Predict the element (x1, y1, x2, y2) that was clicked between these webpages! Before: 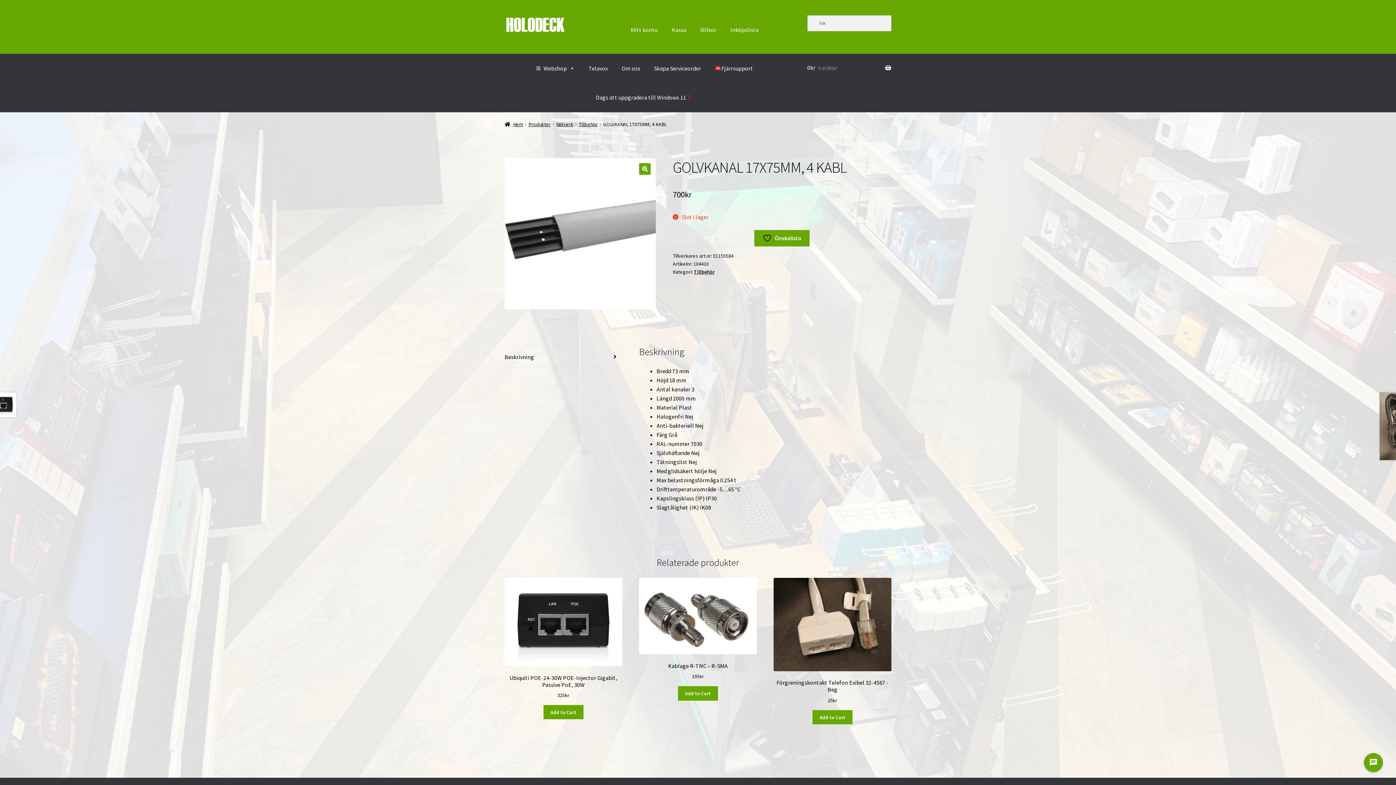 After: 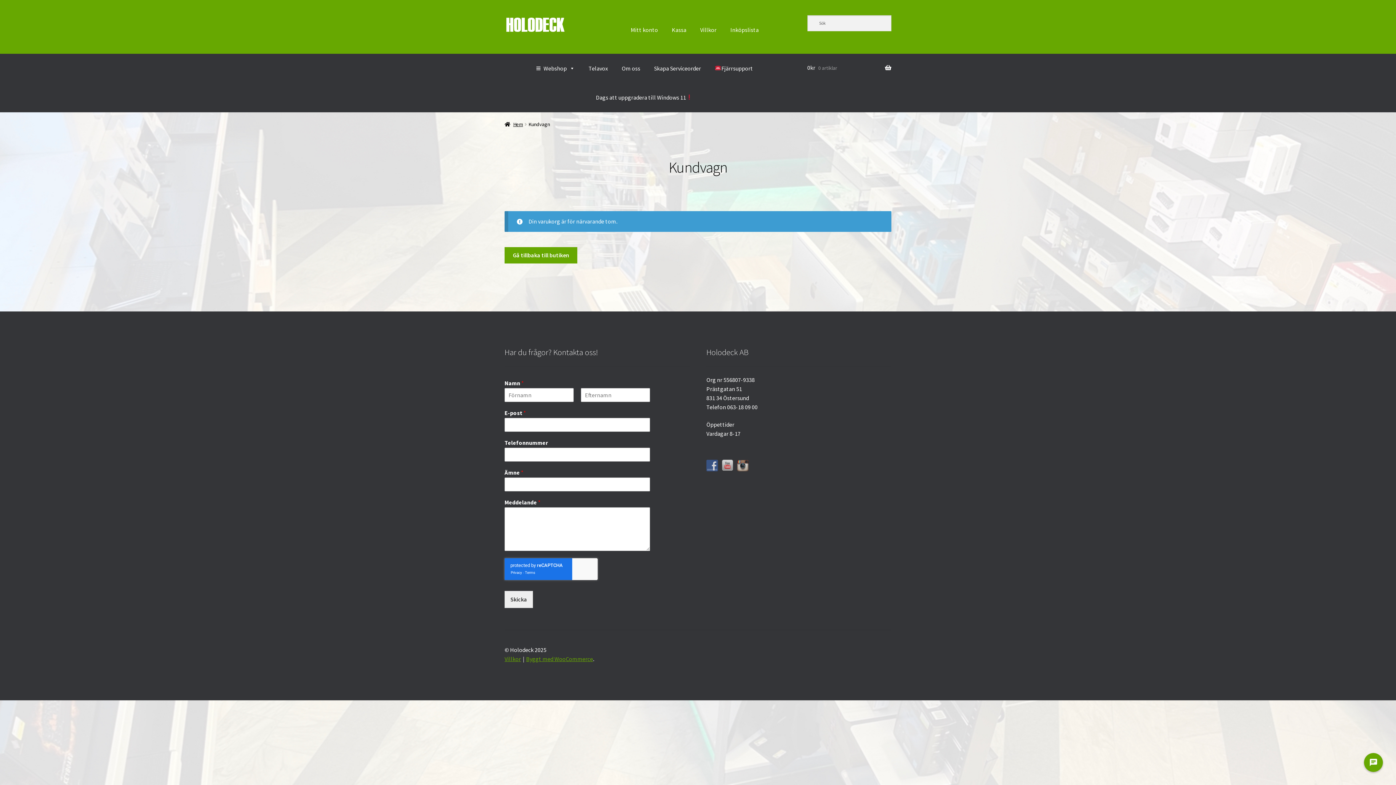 Action: label: 0kr 0 artiklar bbox: (807, 53, 891, 81)